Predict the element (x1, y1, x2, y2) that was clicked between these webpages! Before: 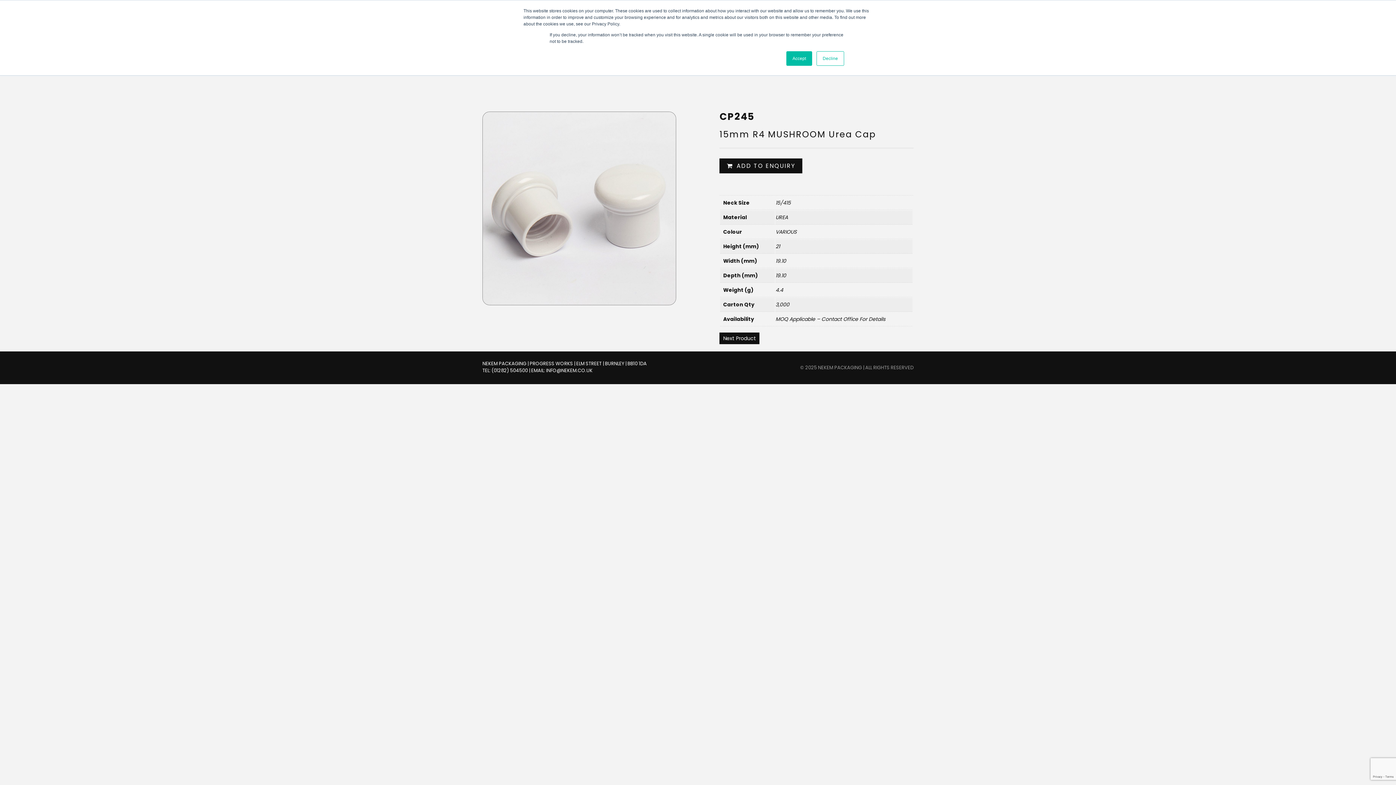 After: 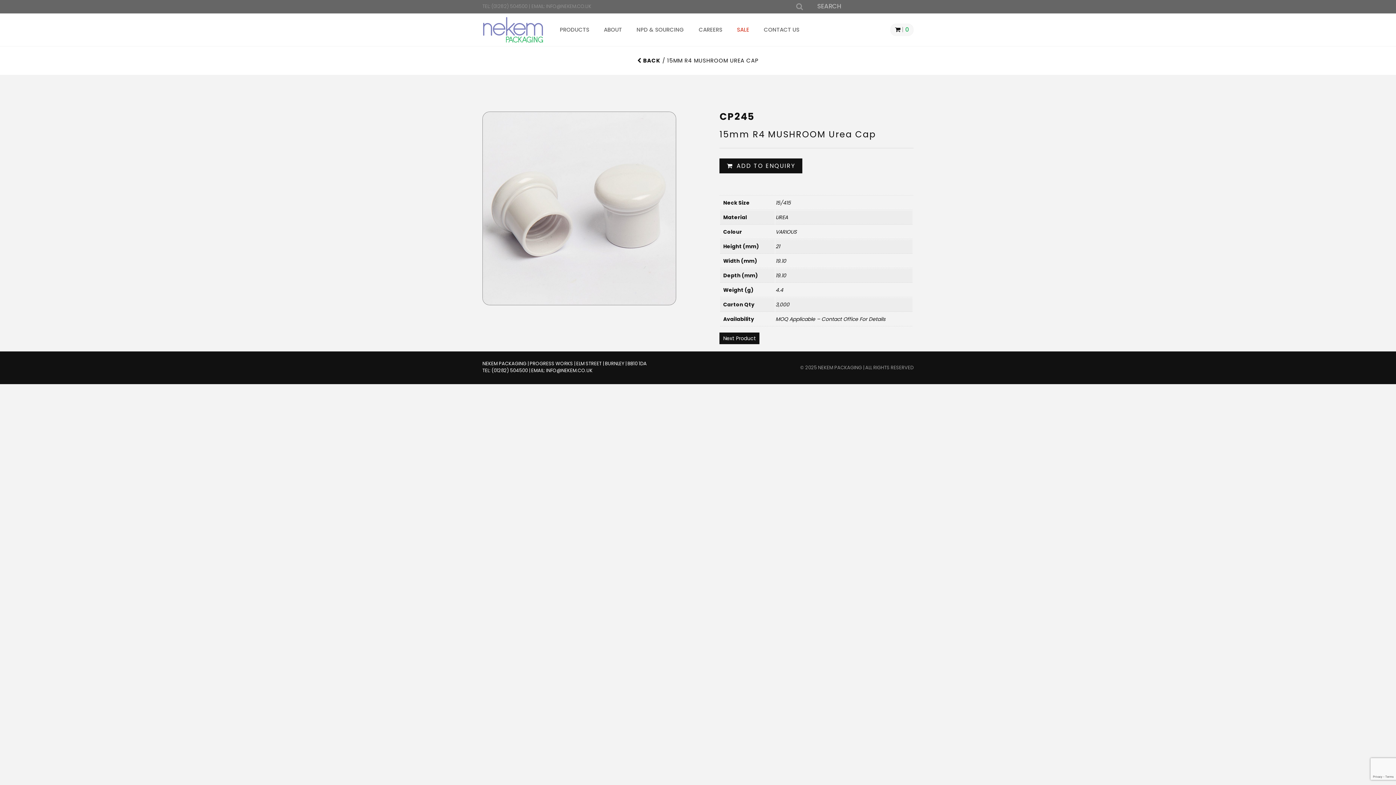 Action: label: Decline bbox: (816, 51, 844, 65)